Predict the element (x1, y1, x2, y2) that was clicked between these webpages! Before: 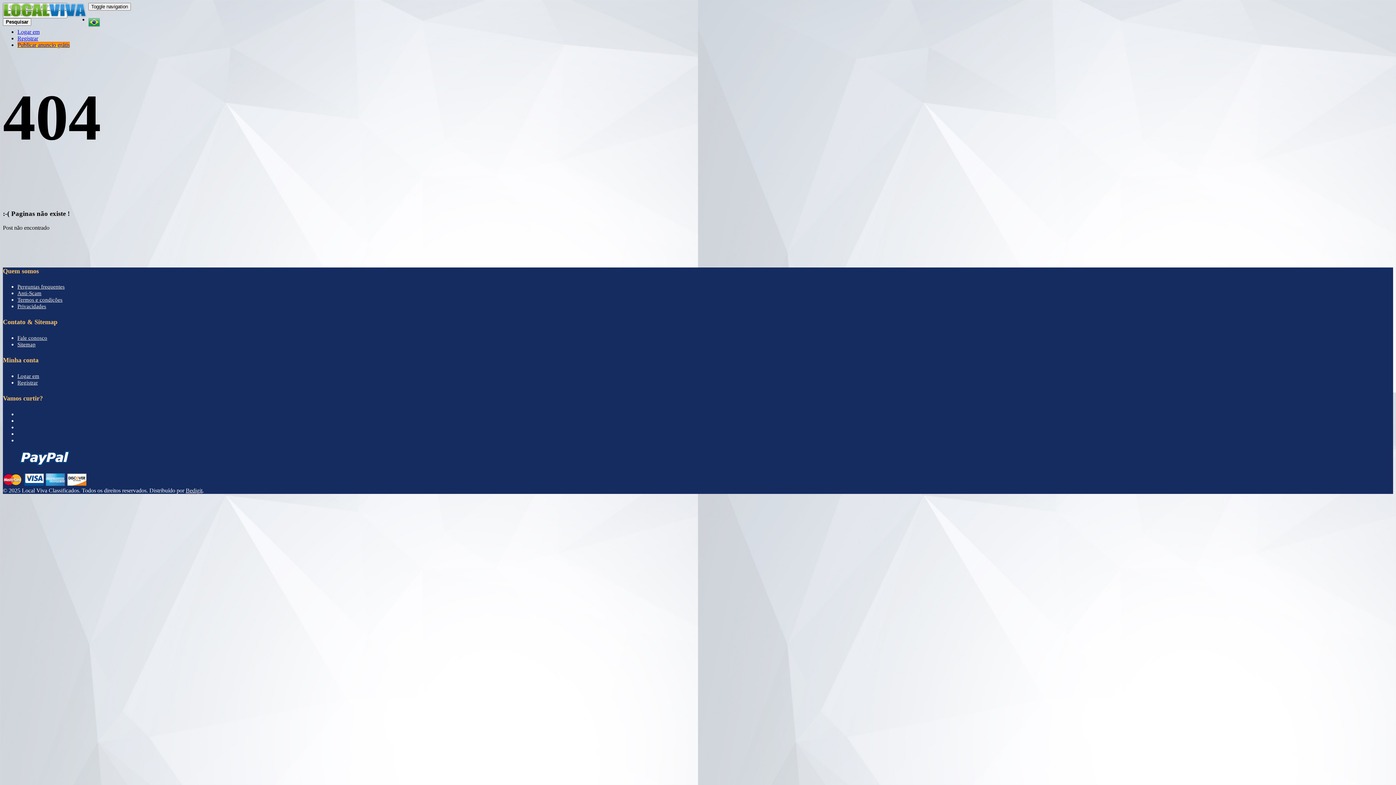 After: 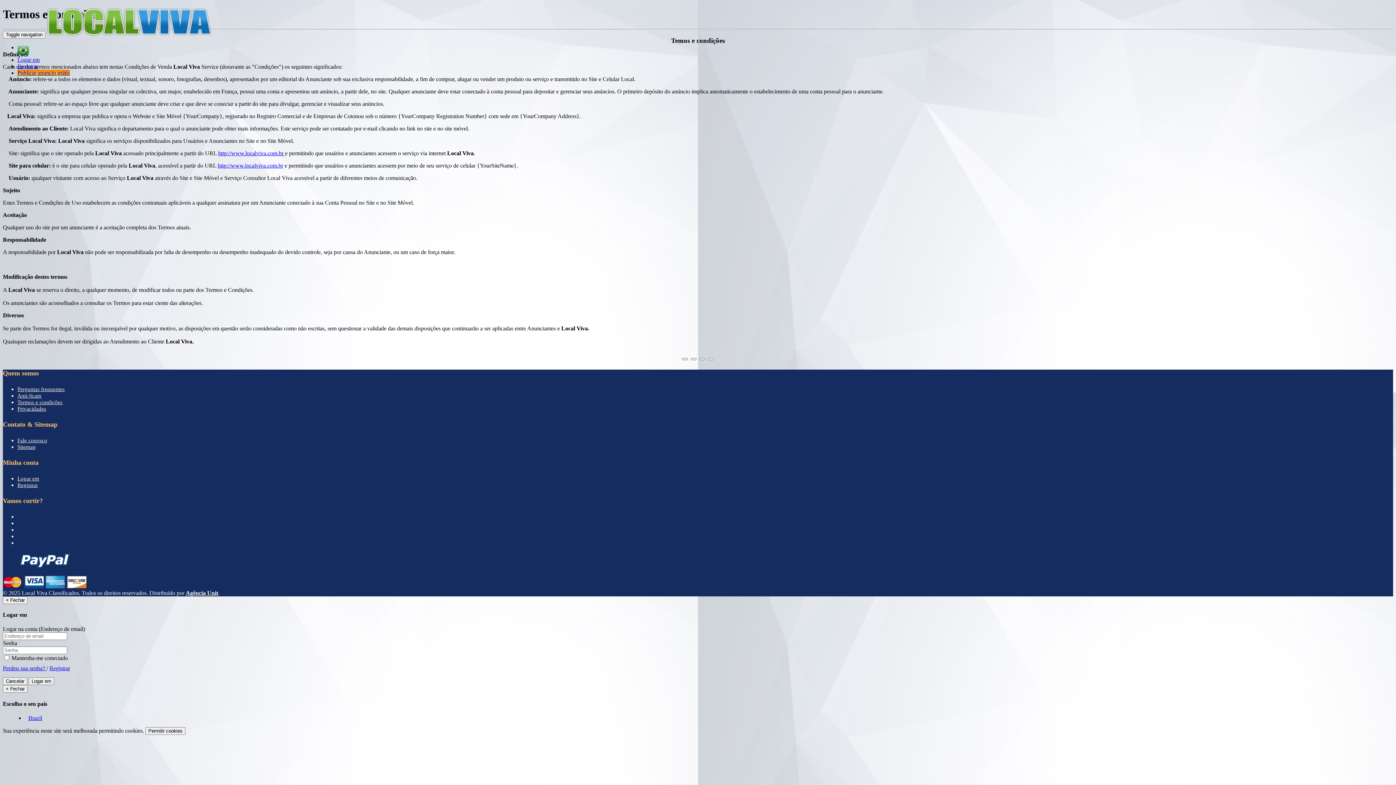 Action: label: Termos e condições bbox: (17, 297, 62, 303)